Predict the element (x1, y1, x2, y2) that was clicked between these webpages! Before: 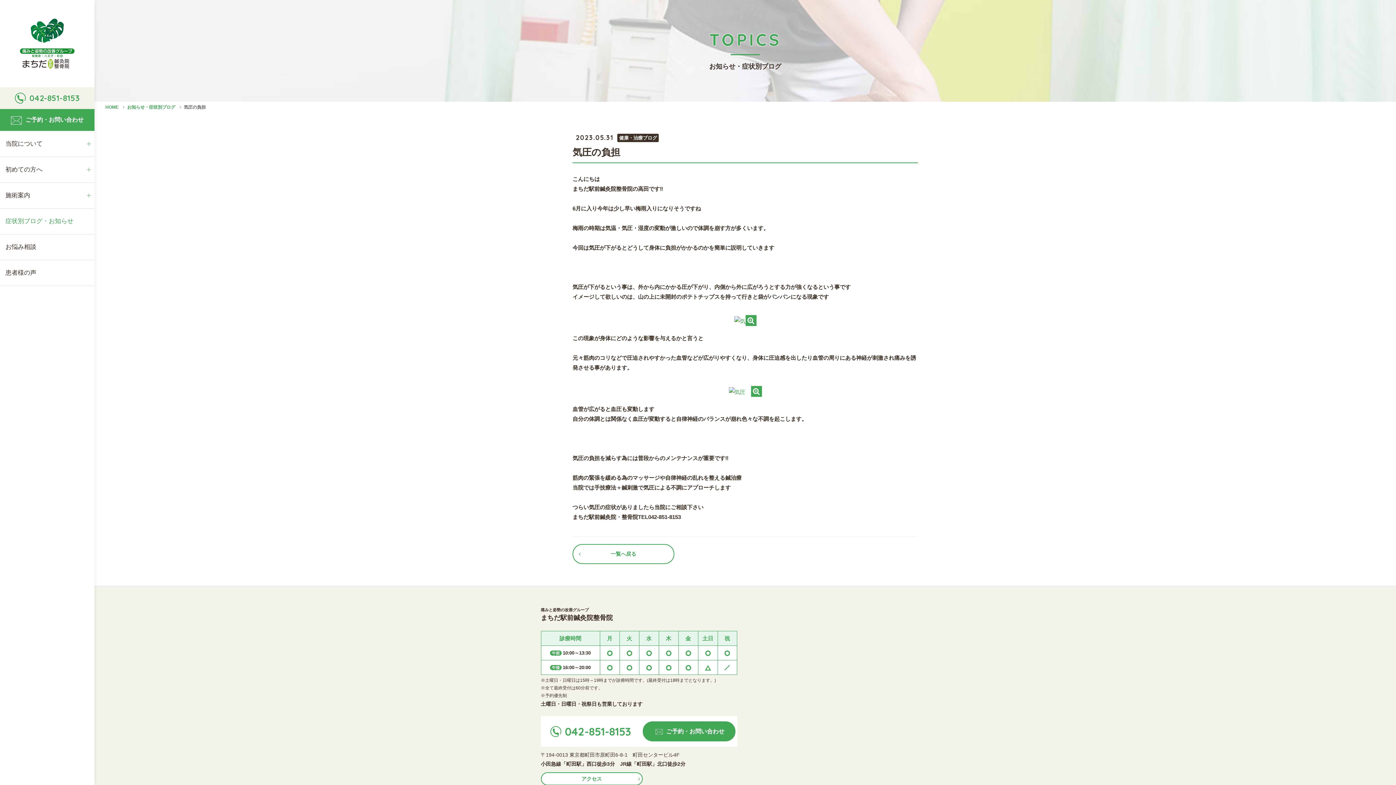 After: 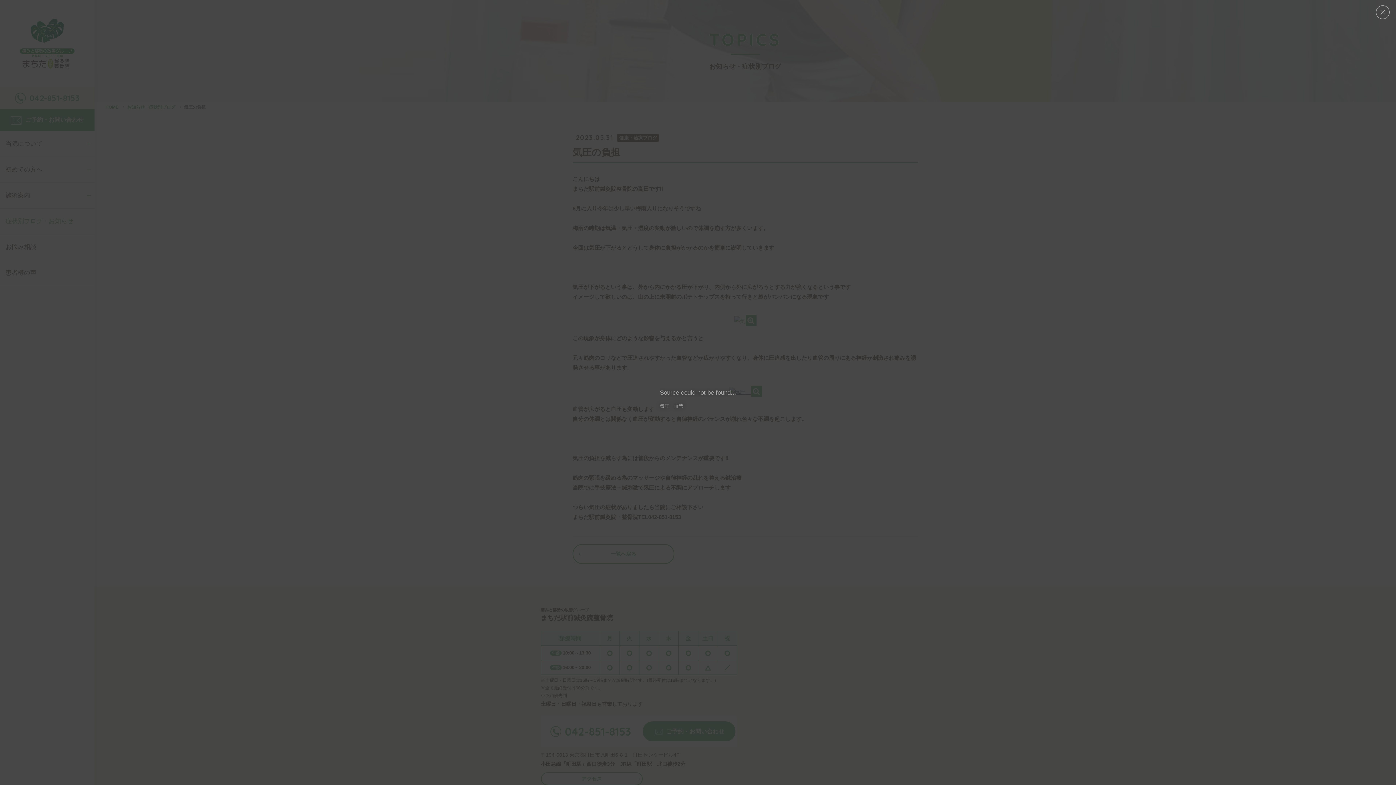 Action: bbox: (728, 387, 762, 396)